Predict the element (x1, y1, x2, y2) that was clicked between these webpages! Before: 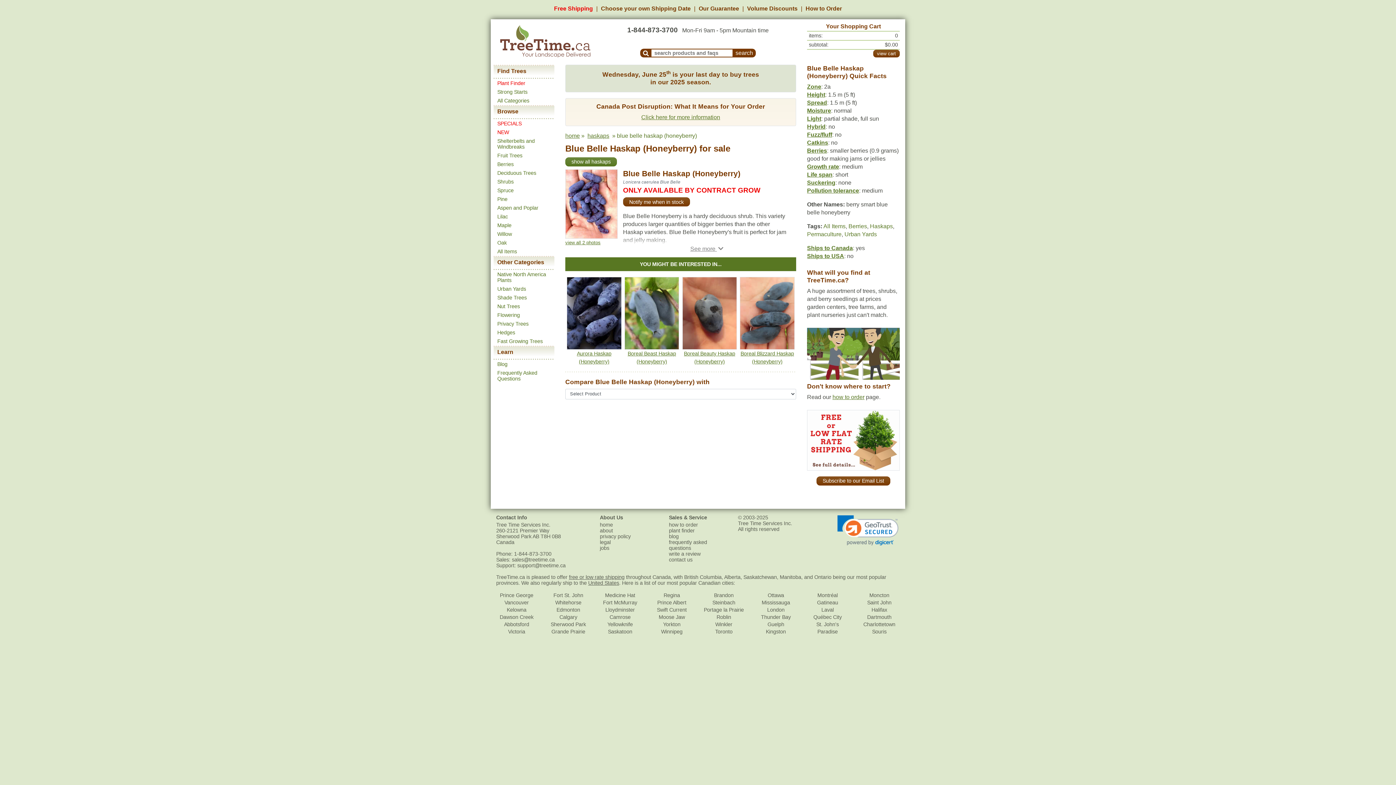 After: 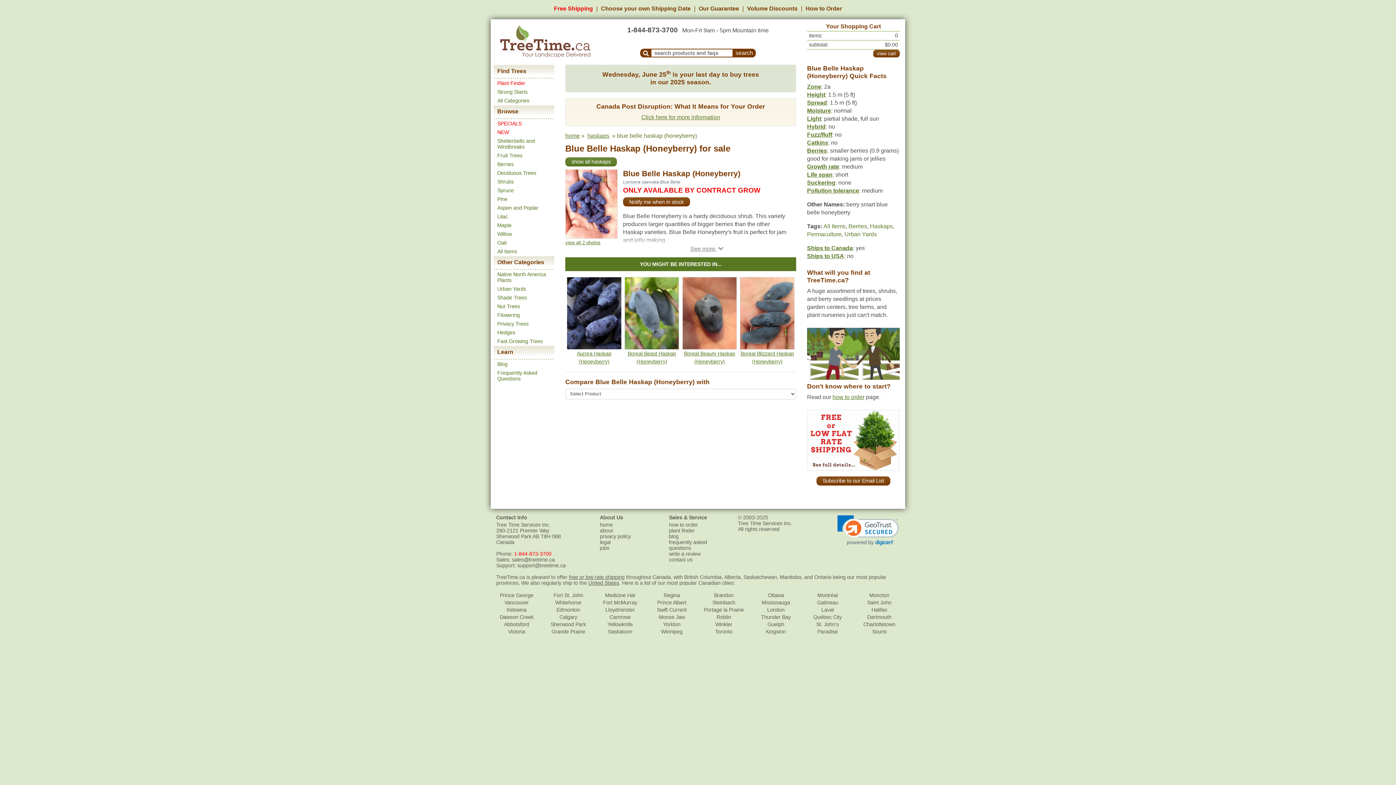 Action: label: 1-844-873-3700 bbox: (514, 551, 551, 556)